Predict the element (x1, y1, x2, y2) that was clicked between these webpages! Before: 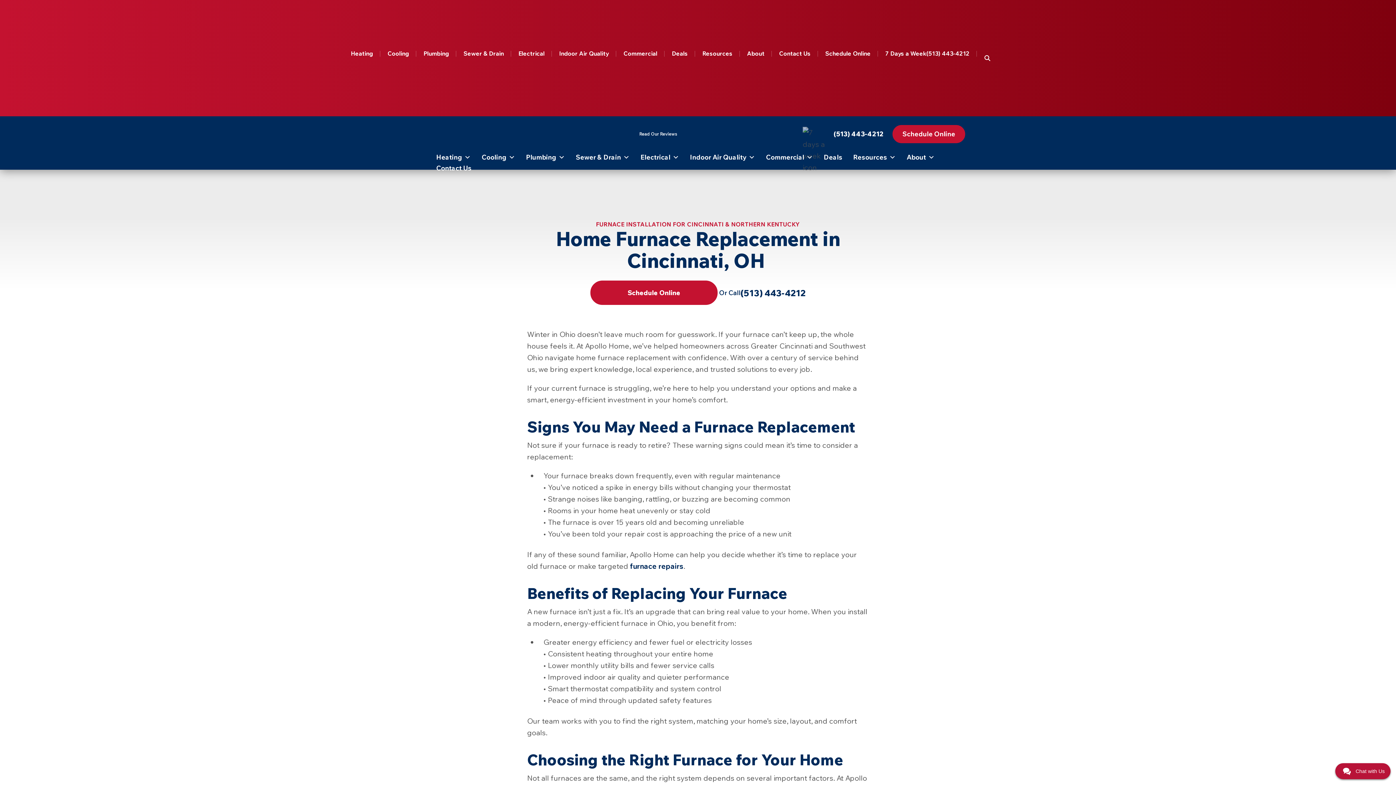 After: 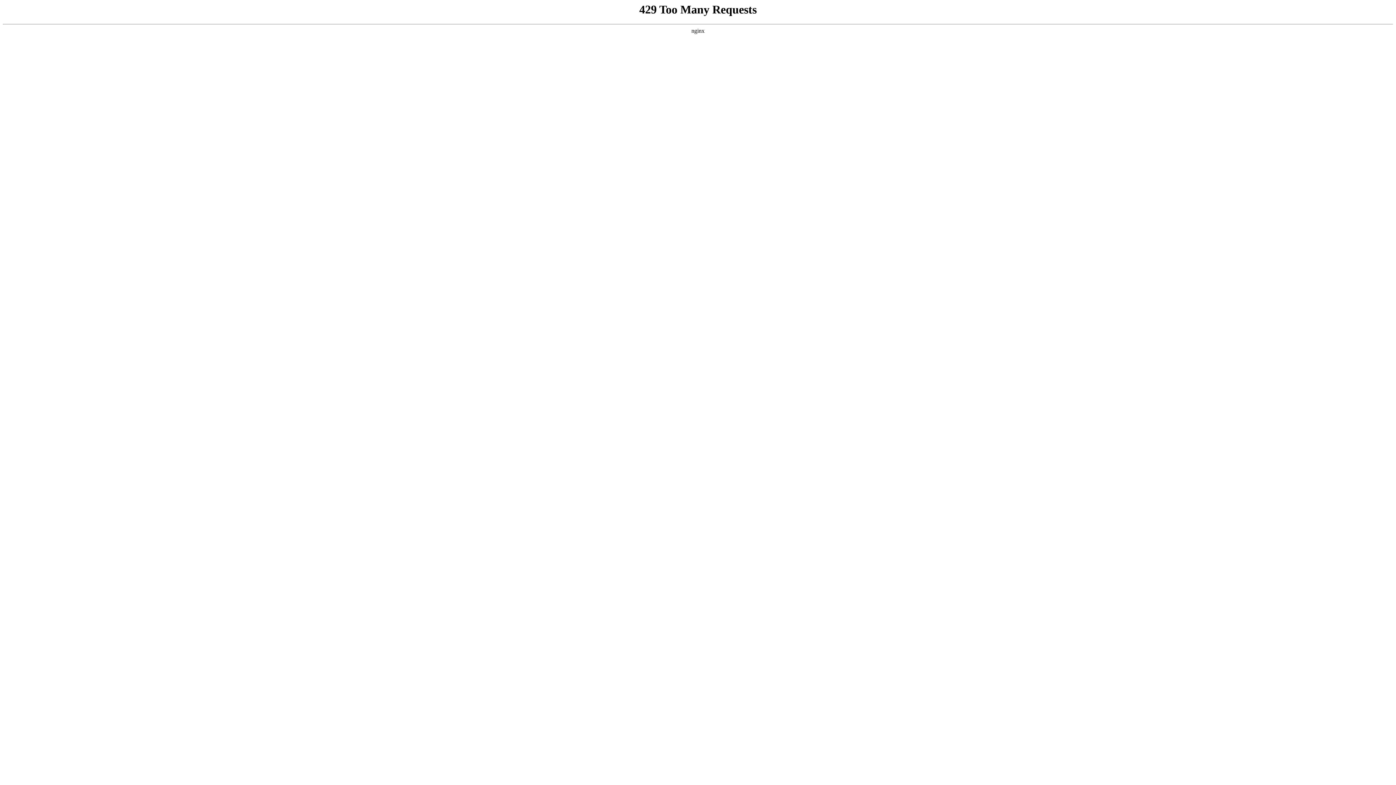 Action: bbox: (599, 128, 677, 140) label: Read Our Reviews